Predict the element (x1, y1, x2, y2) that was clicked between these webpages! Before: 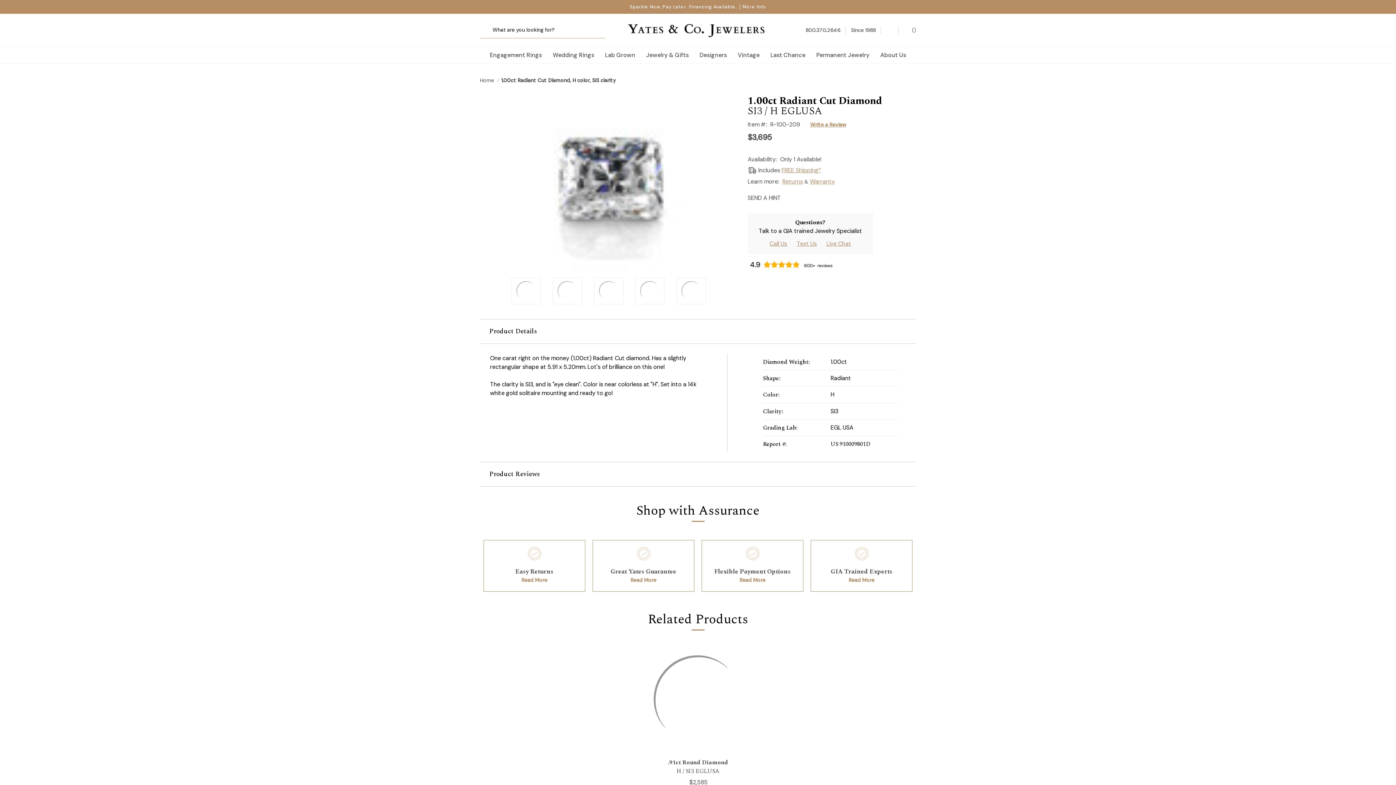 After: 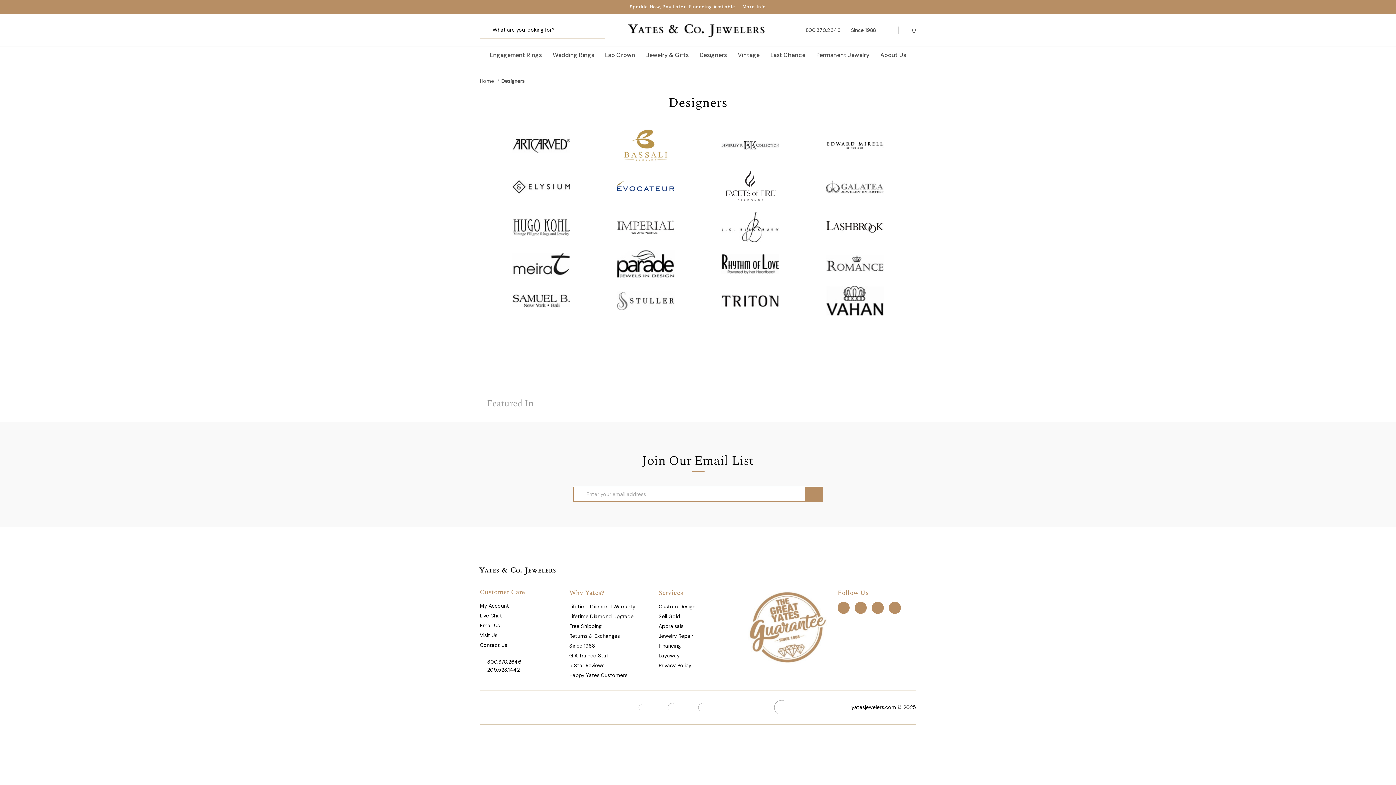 Action: label: Designers bbox: (694, 46, 732, 63)